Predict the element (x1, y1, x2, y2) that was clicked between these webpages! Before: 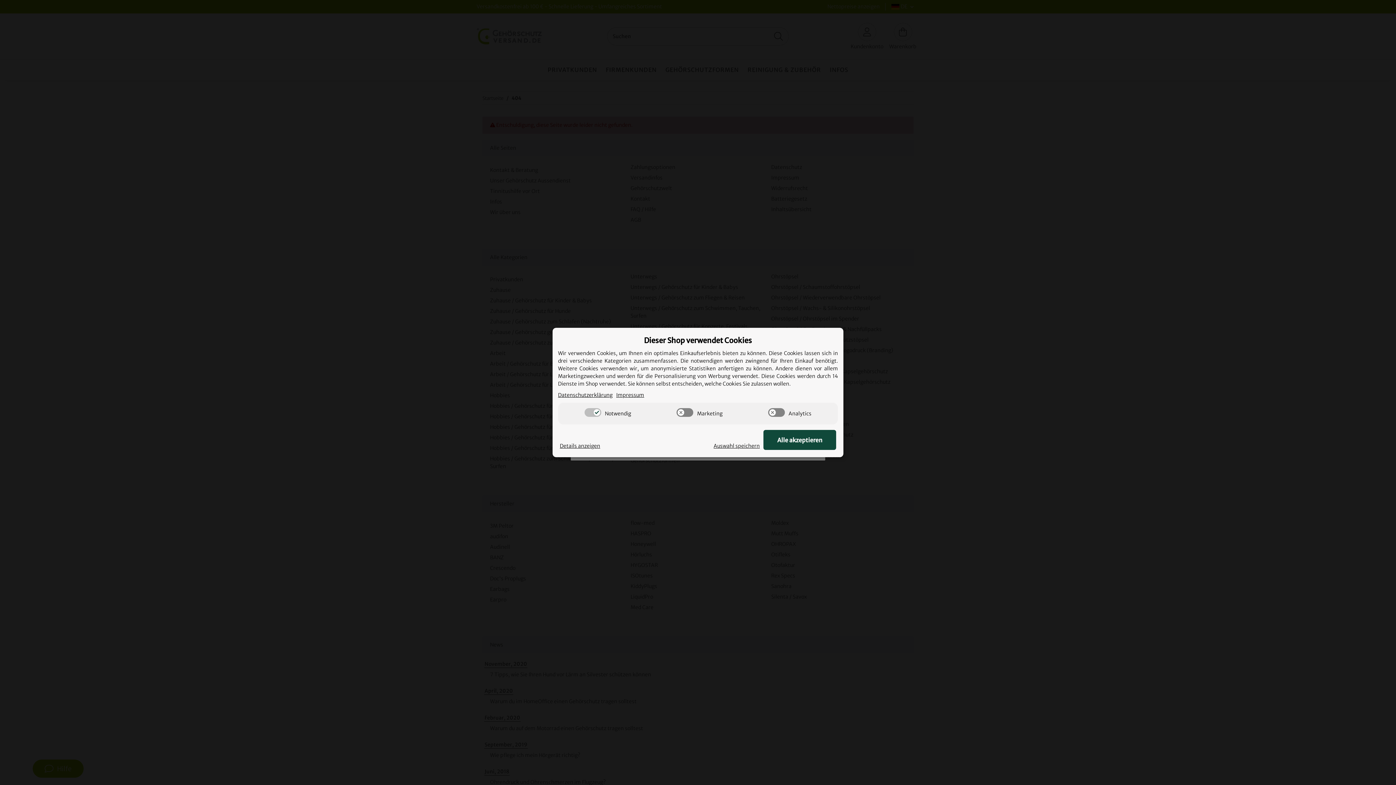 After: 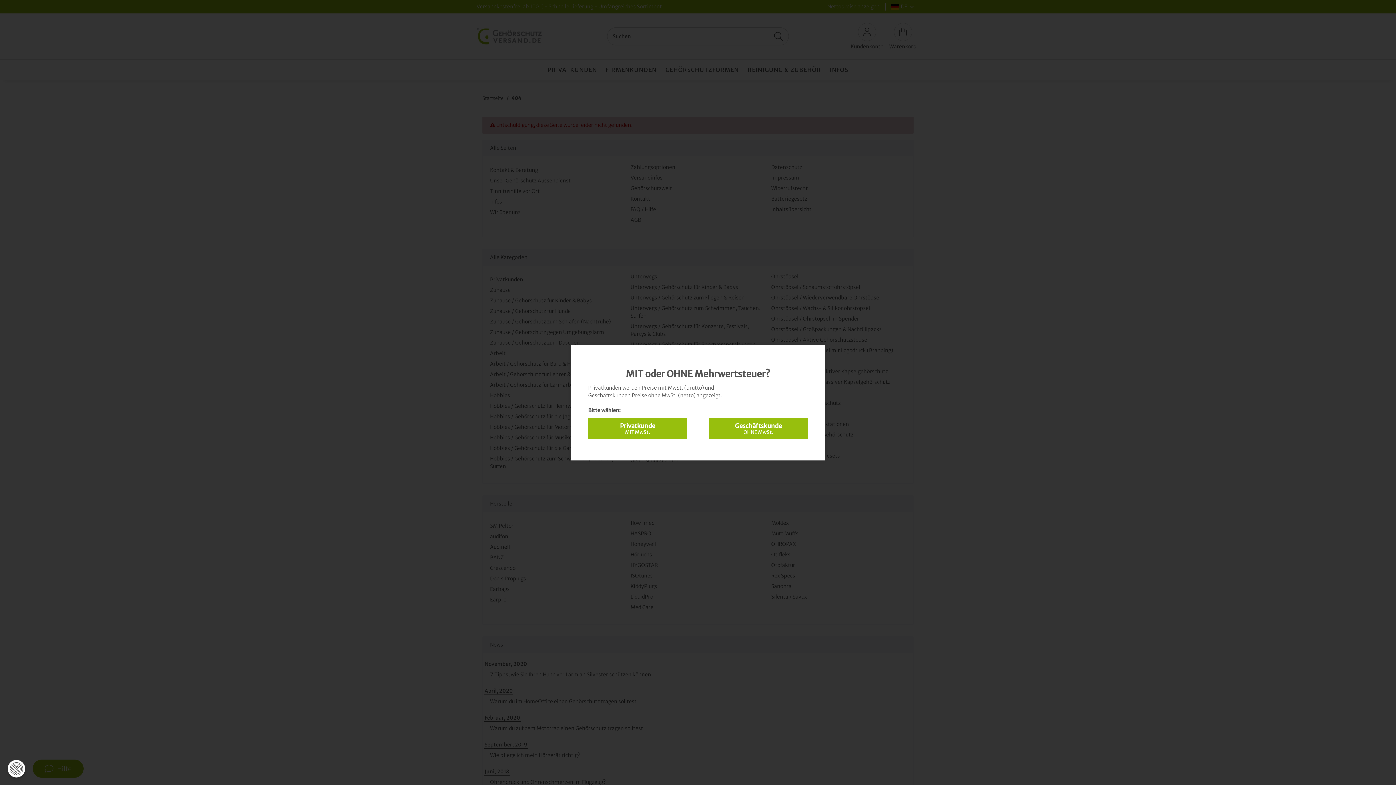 Action: label: Alle akzeptieren bbox: (763, 430, 836, 450)